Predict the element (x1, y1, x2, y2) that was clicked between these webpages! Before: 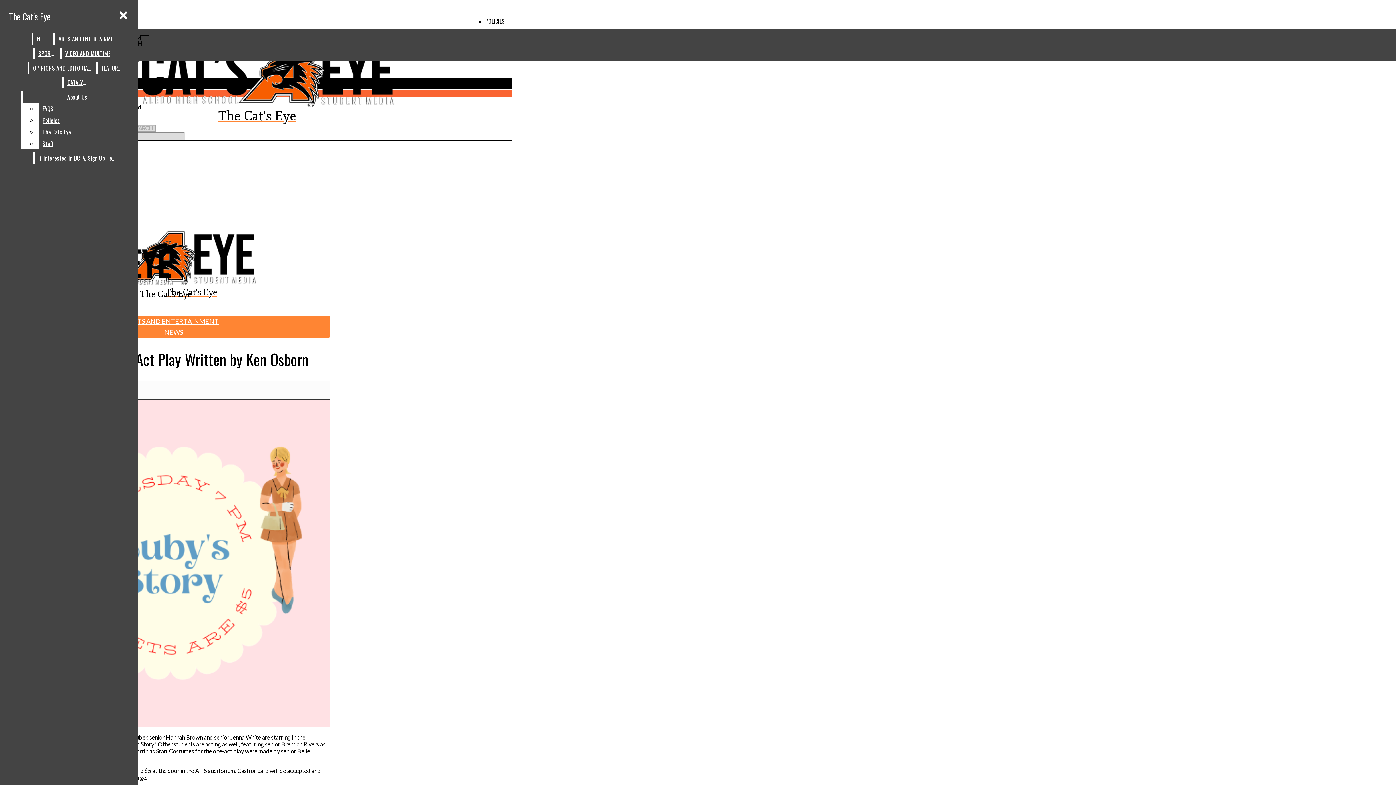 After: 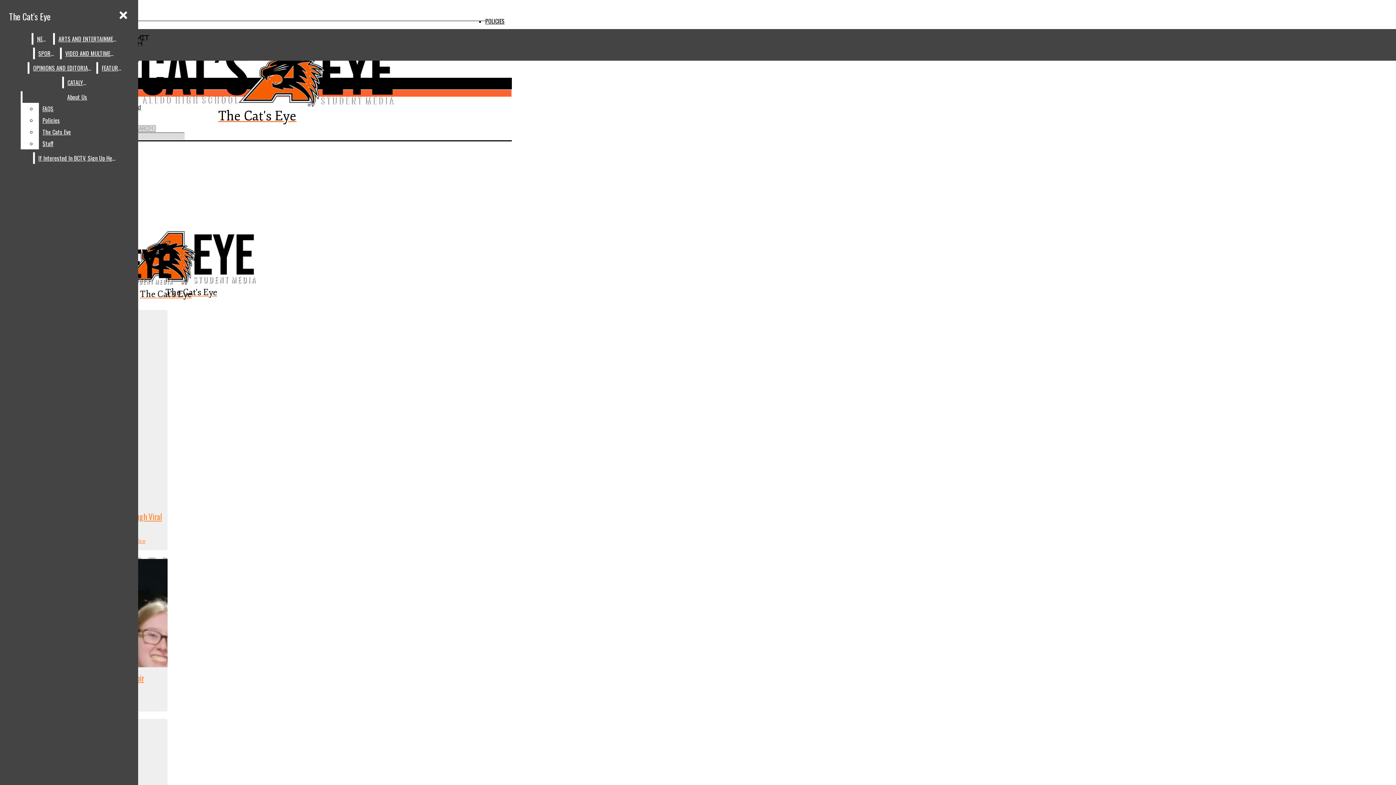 Action: label: ARTS AND ENTERTAINMENT bbox: (54, 33, 121, 44)